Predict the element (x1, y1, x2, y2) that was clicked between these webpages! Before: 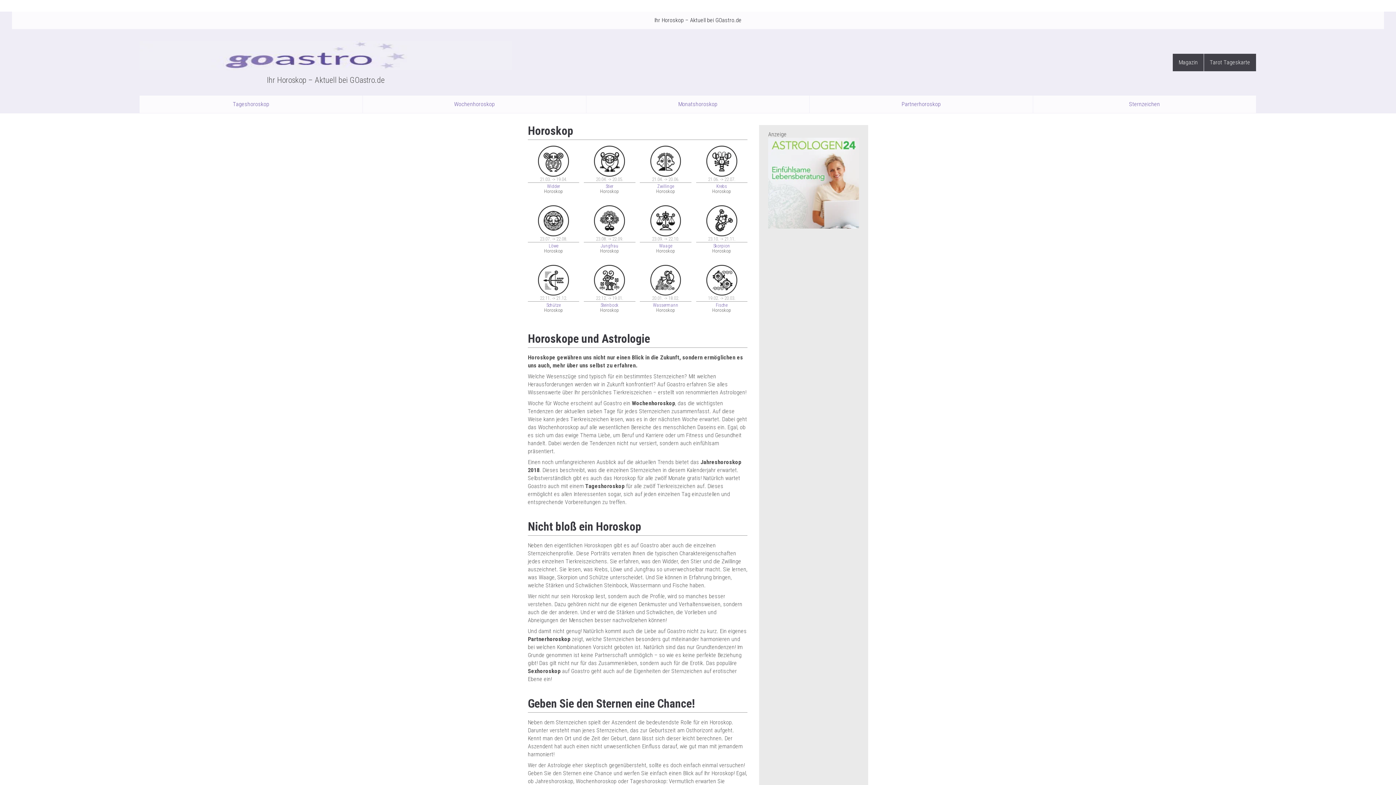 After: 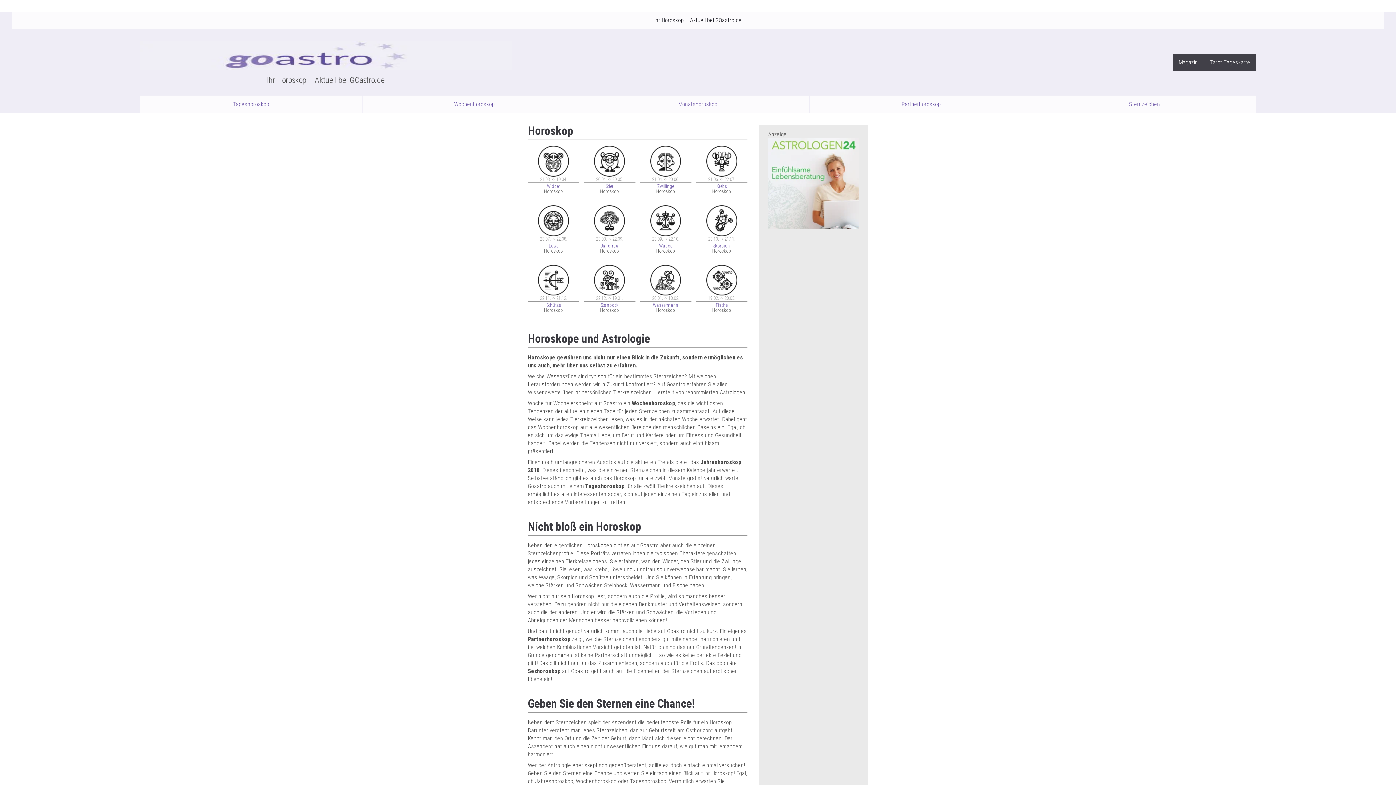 Action: bbox: (12, 11, 1384, 29) label: Ihr Horoskop – Aktuell bei GOastro.de